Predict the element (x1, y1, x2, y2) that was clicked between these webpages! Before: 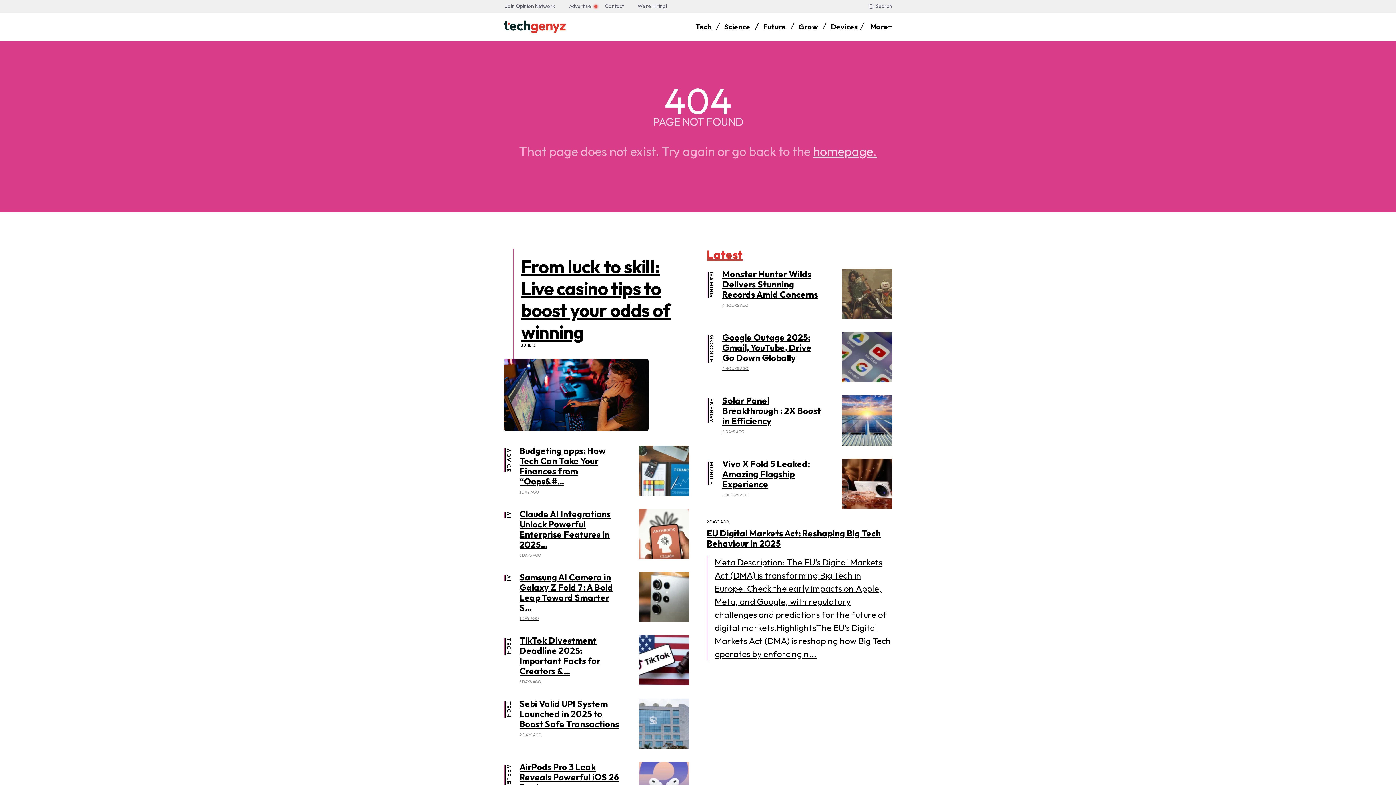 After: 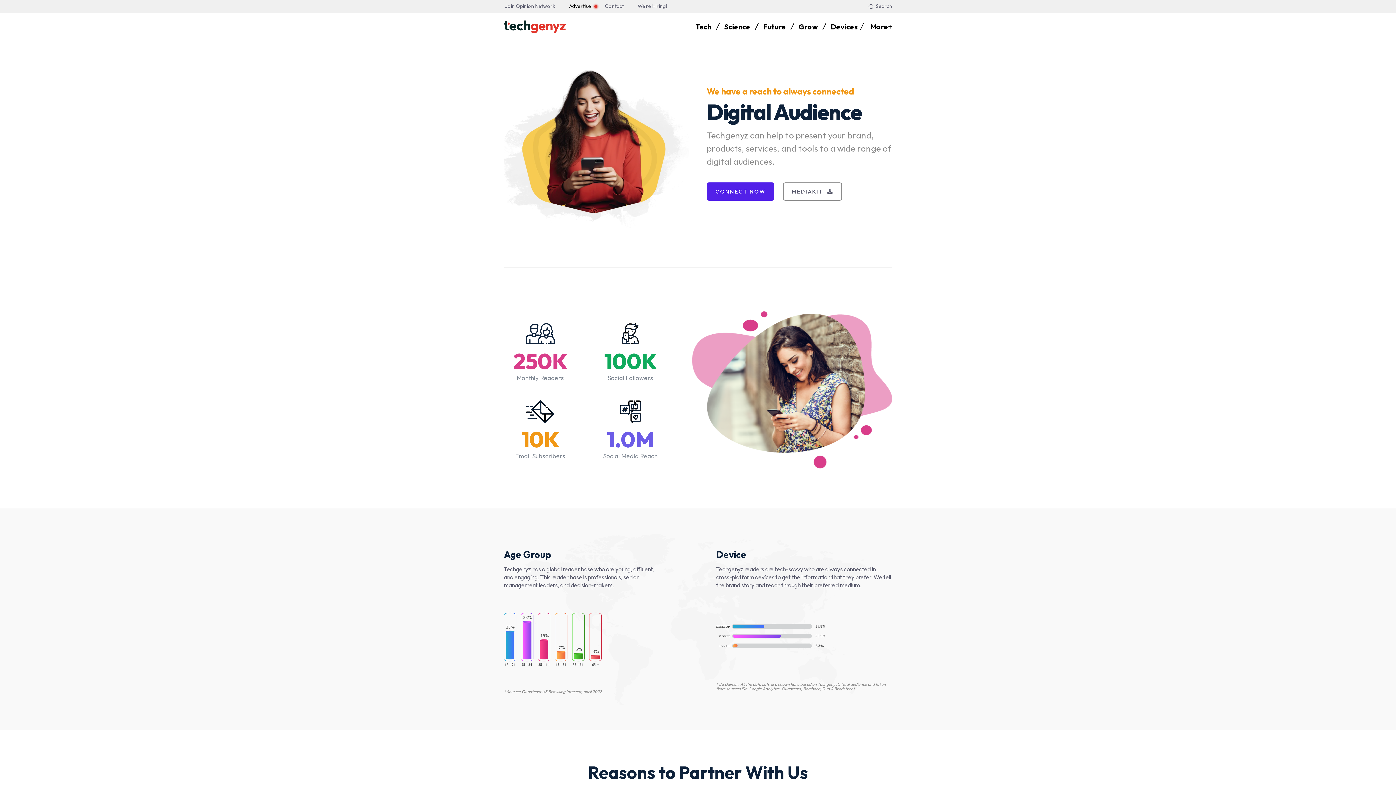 Action: bbox: (565, 0, 594, 12) label: Advertise